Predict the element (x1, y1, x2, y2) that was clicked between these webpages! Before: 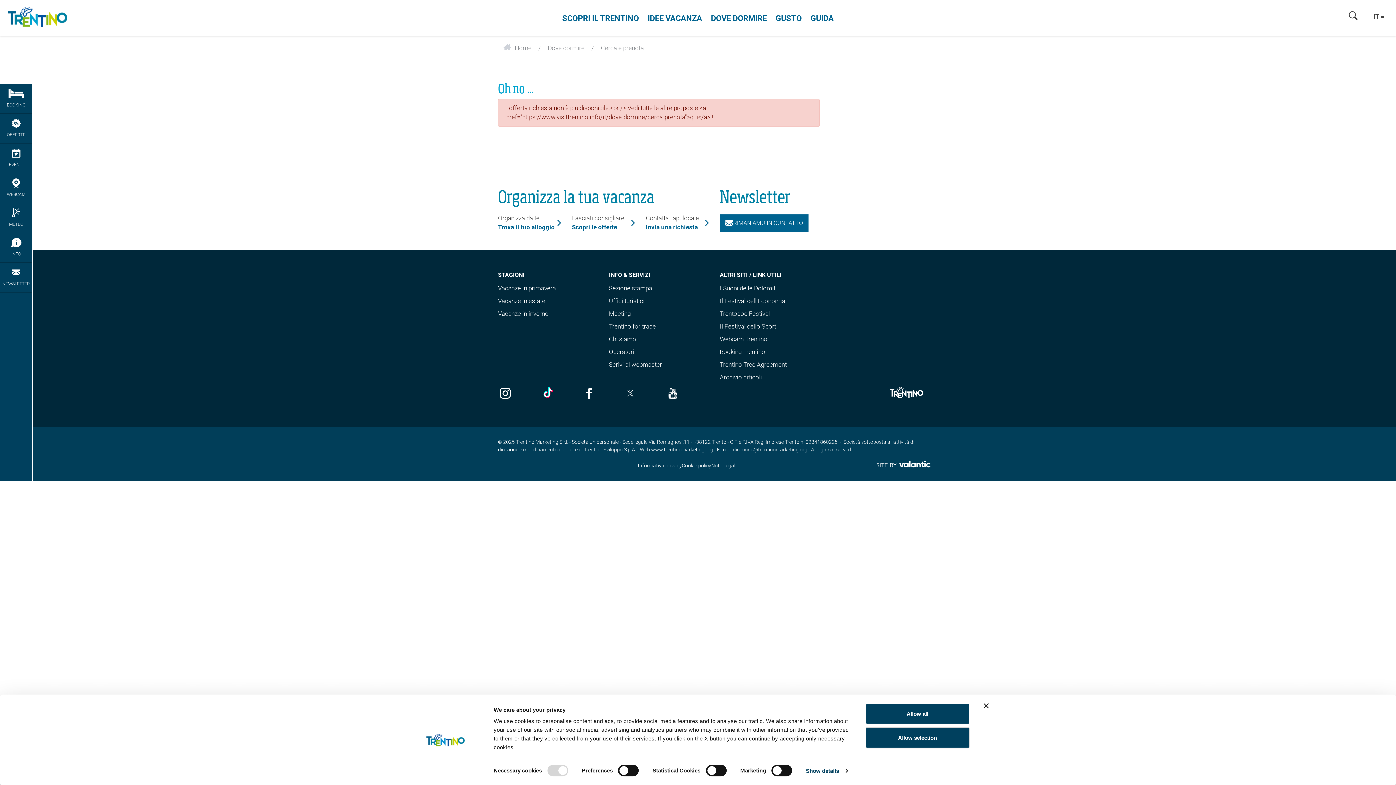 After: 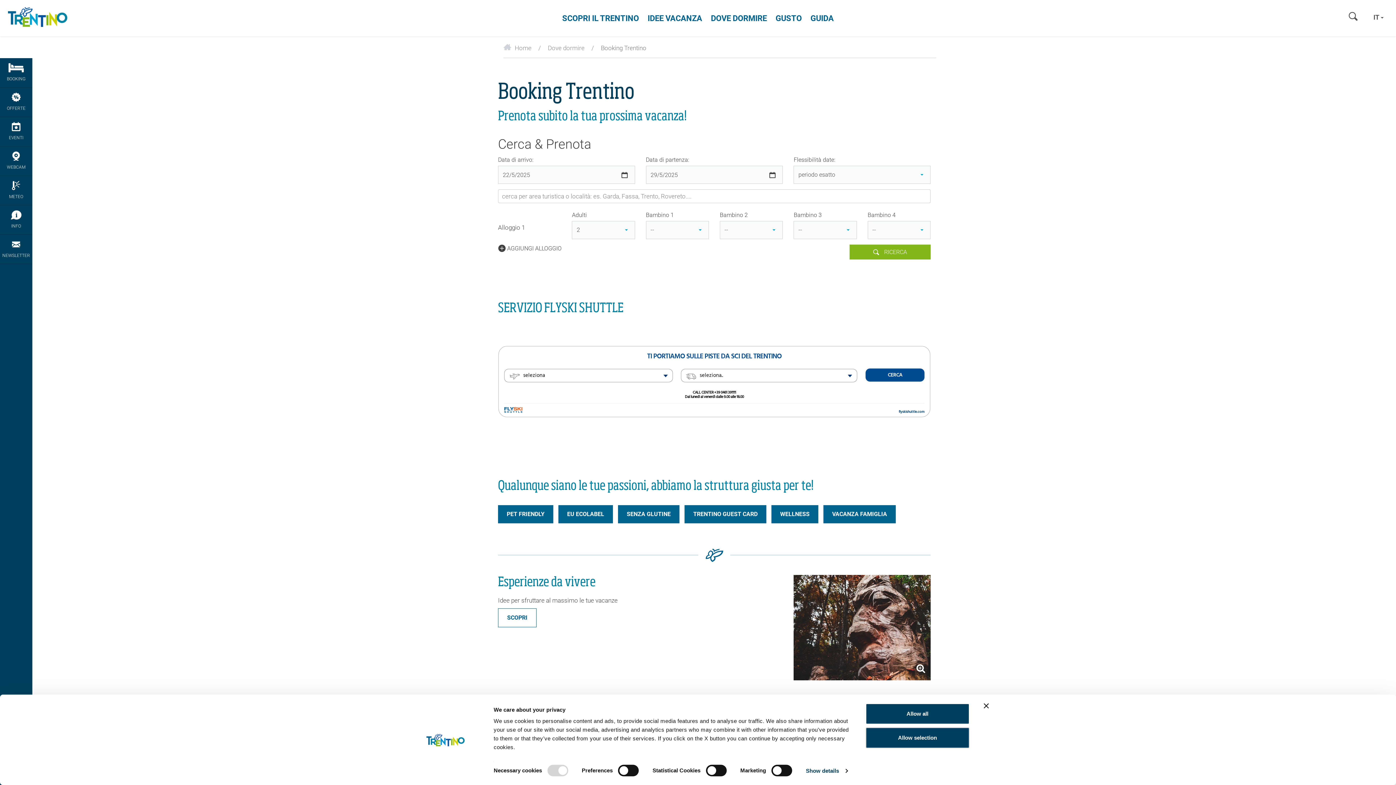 Action: bbox: (0, 84, 32, 113) label: BOOKING